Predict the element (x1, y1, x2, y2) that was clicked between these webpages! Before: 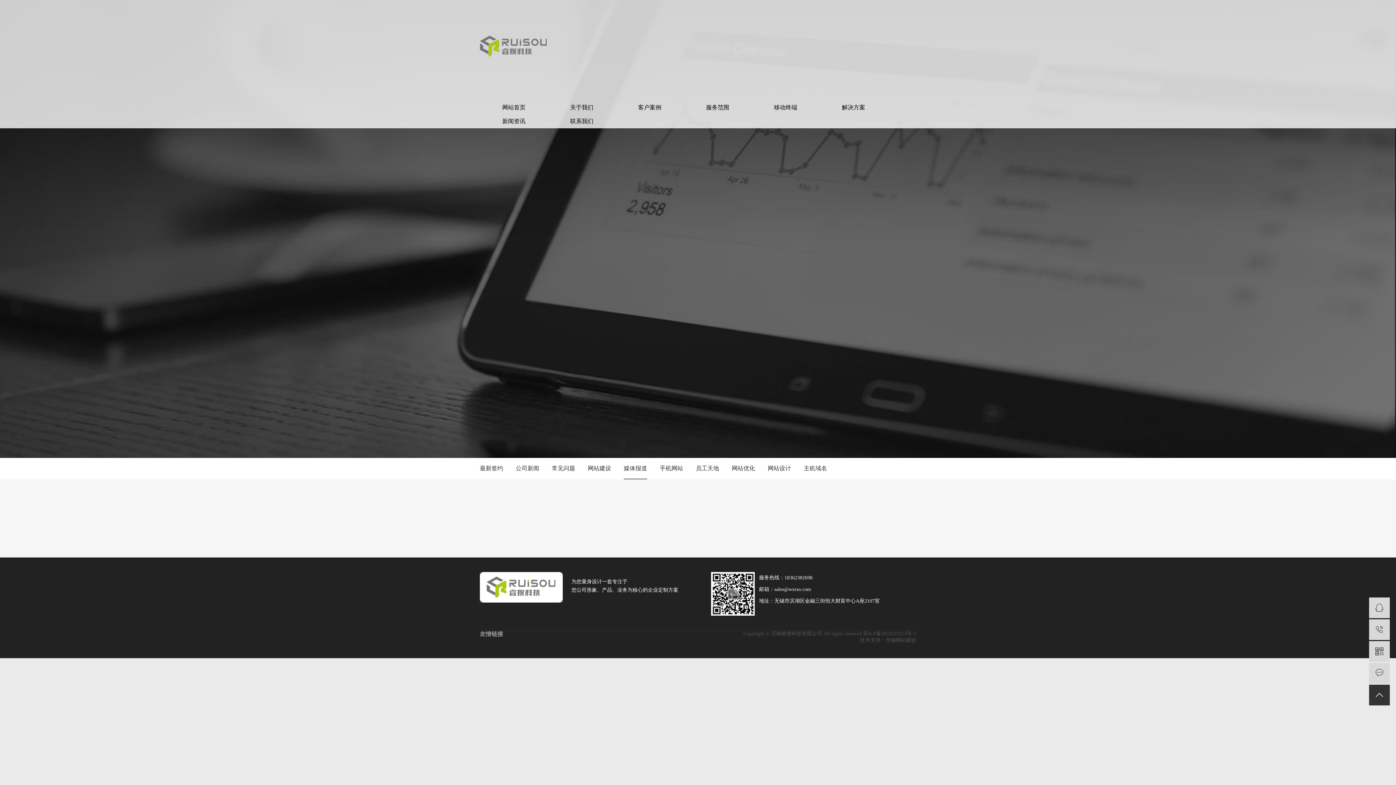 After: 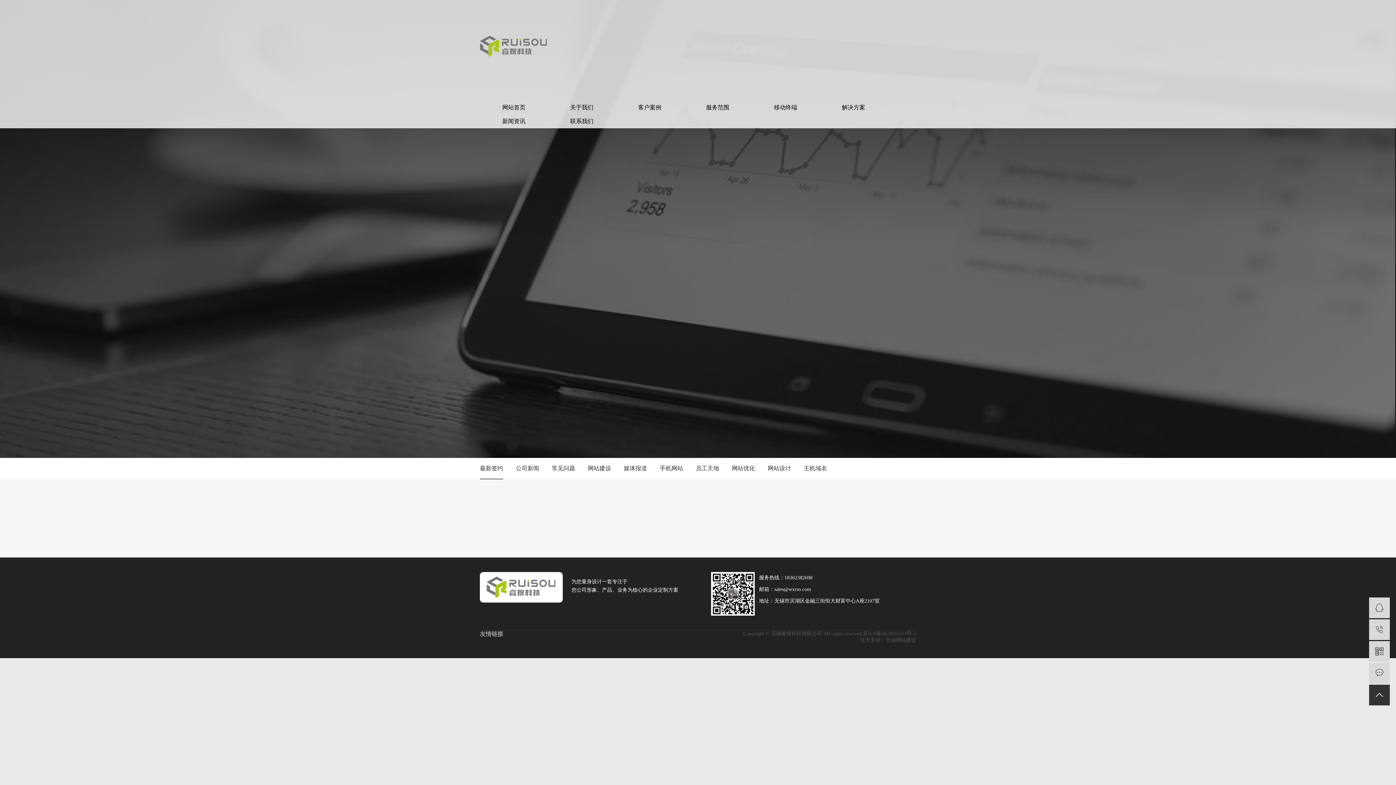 Action: label: 最新签约 bbox: (480, 458, 503, 479)